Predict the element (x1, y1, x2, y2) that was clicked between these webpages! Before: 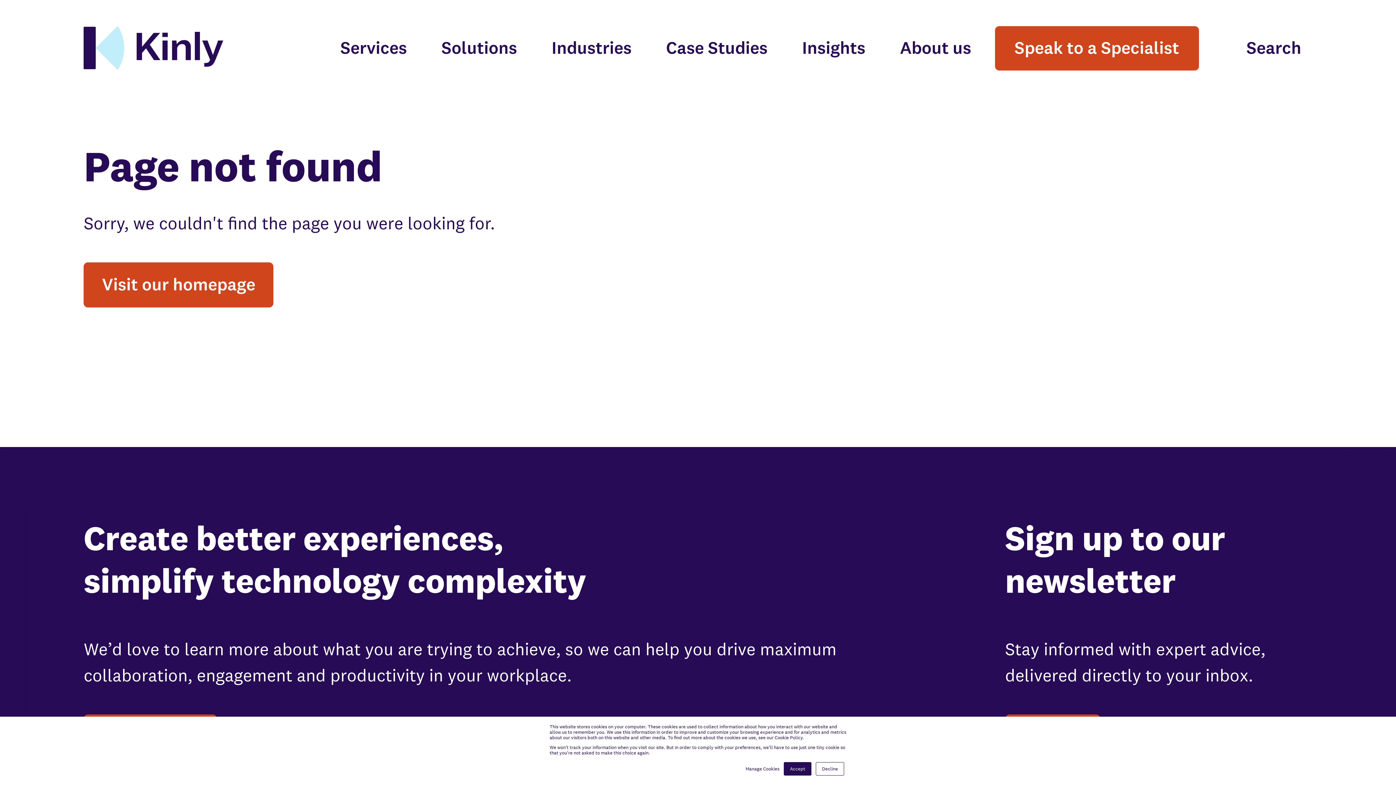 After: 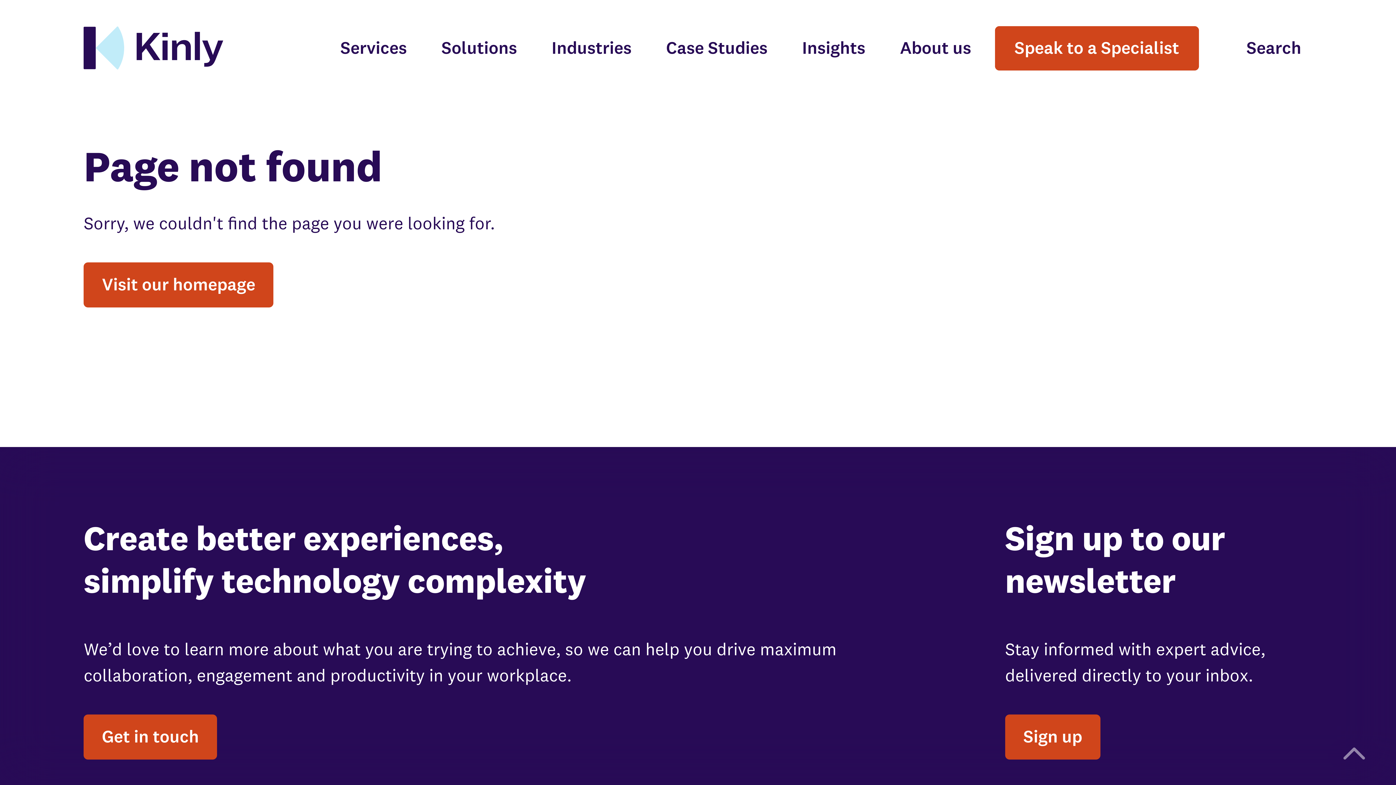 Action: label: Accept bbox: (784, 762, 811, 776)